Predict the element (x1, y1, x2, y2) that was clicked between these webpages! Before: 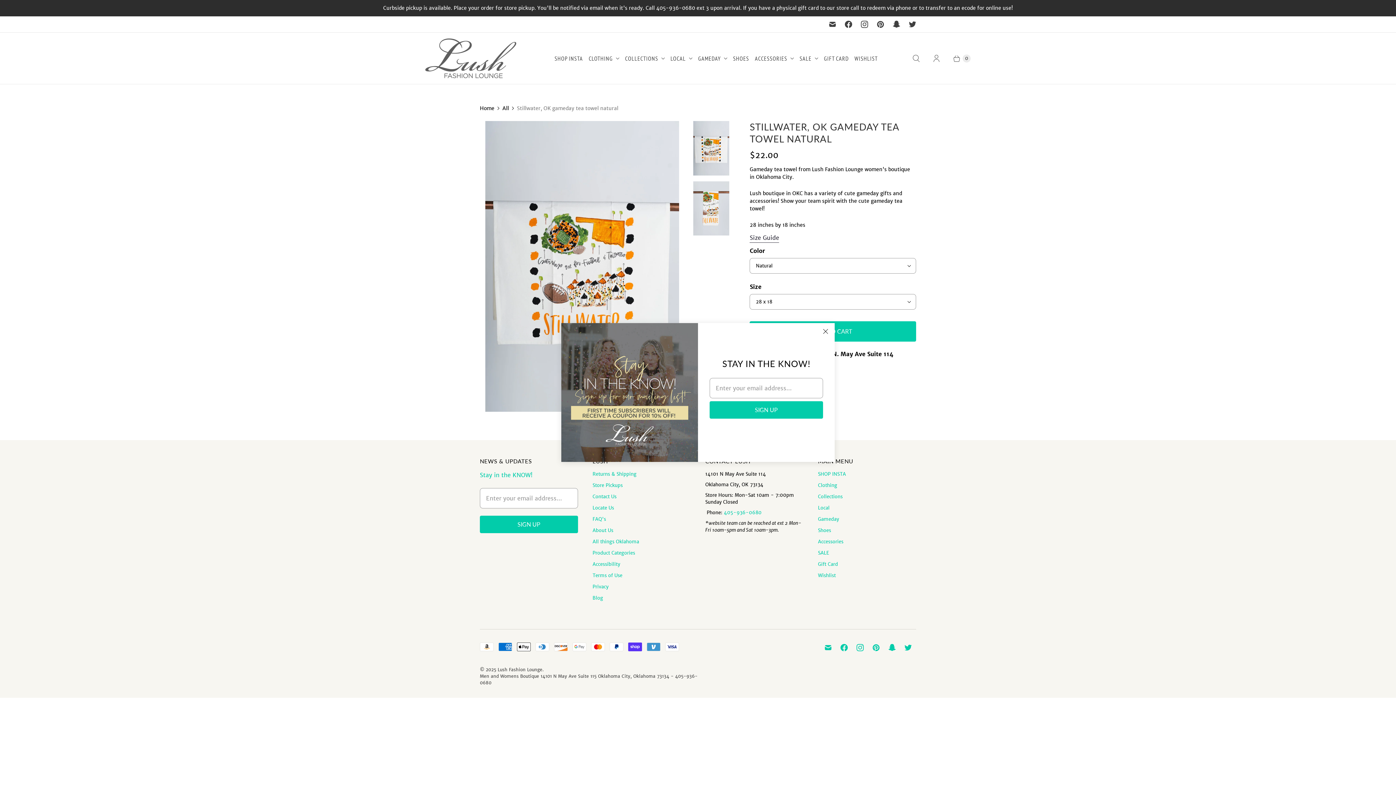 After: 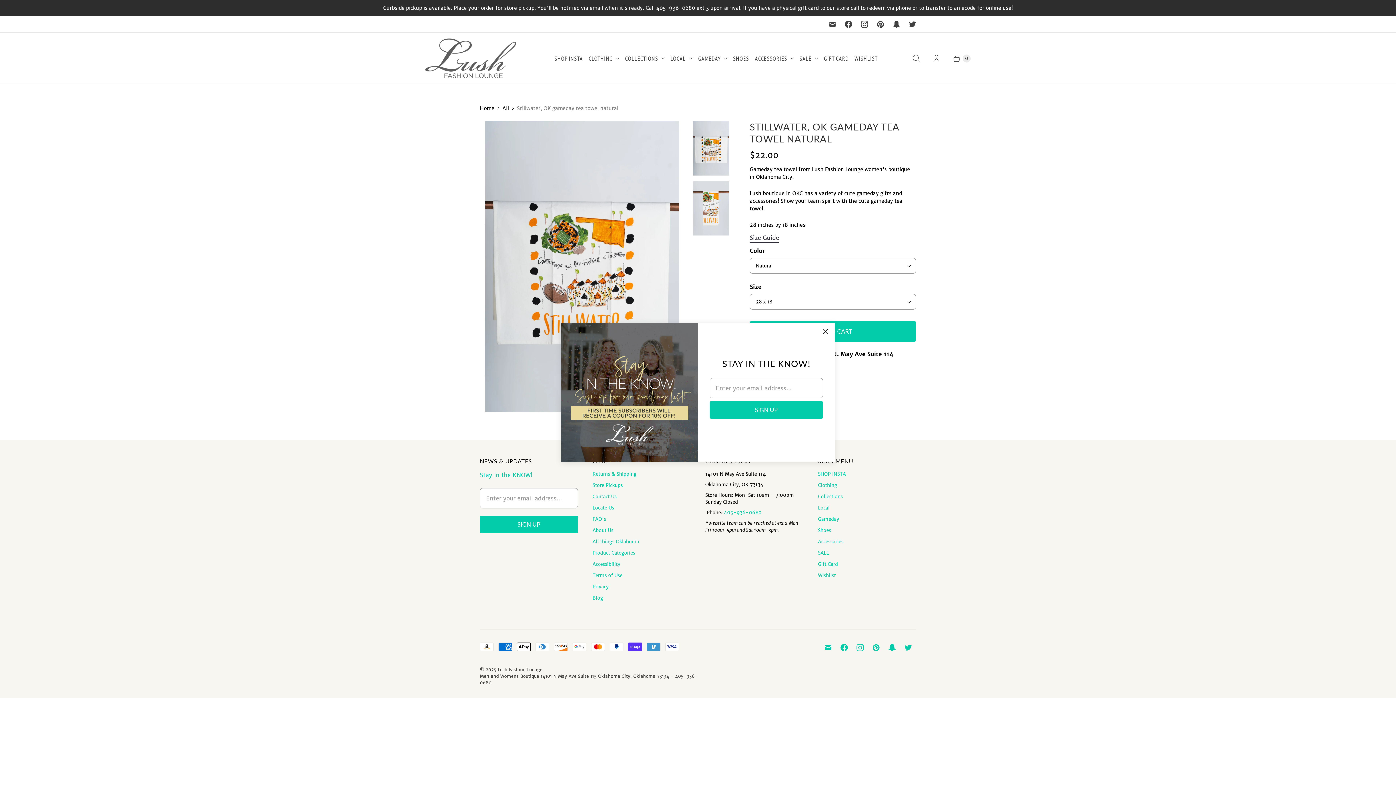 Action: bbox: (693, 121, 729, 175) label: Translation missing: en.Stillwater, OK gameday tea towel natural - Trendy Gifts at Lush Fashion Lounge Boutique in Oklahoma City